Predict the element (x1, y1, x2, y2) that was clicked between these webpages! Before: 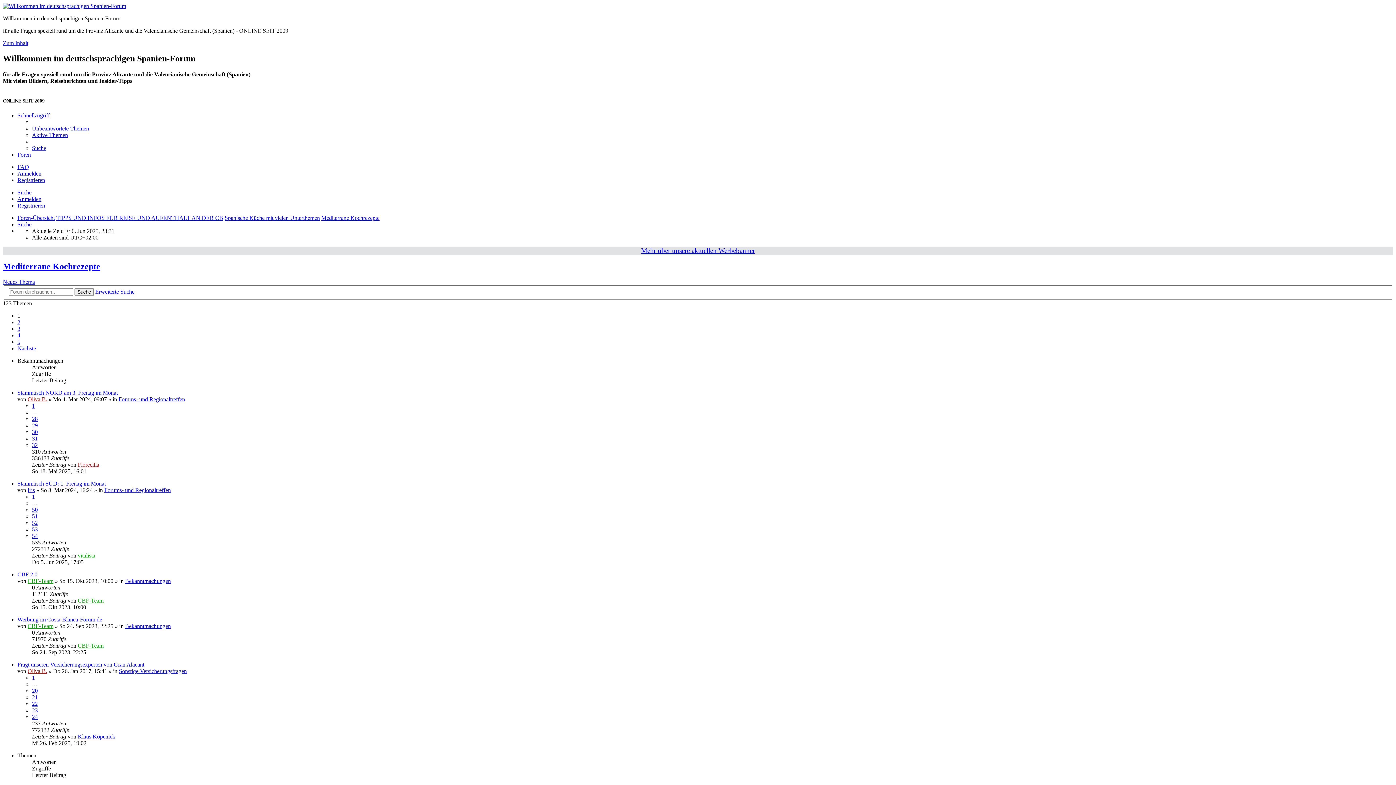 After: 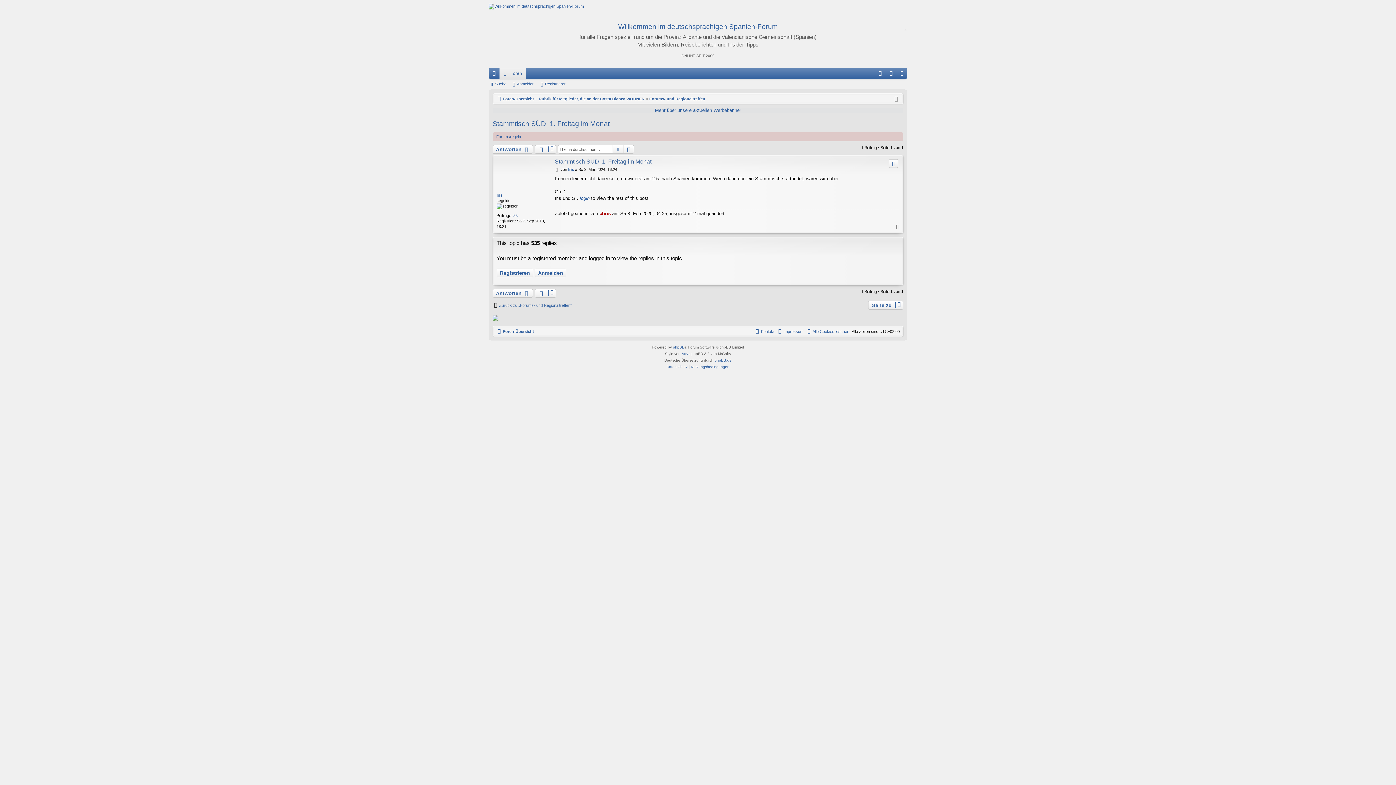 Action: label: 54 bbox: (32, 533, 37, 539)